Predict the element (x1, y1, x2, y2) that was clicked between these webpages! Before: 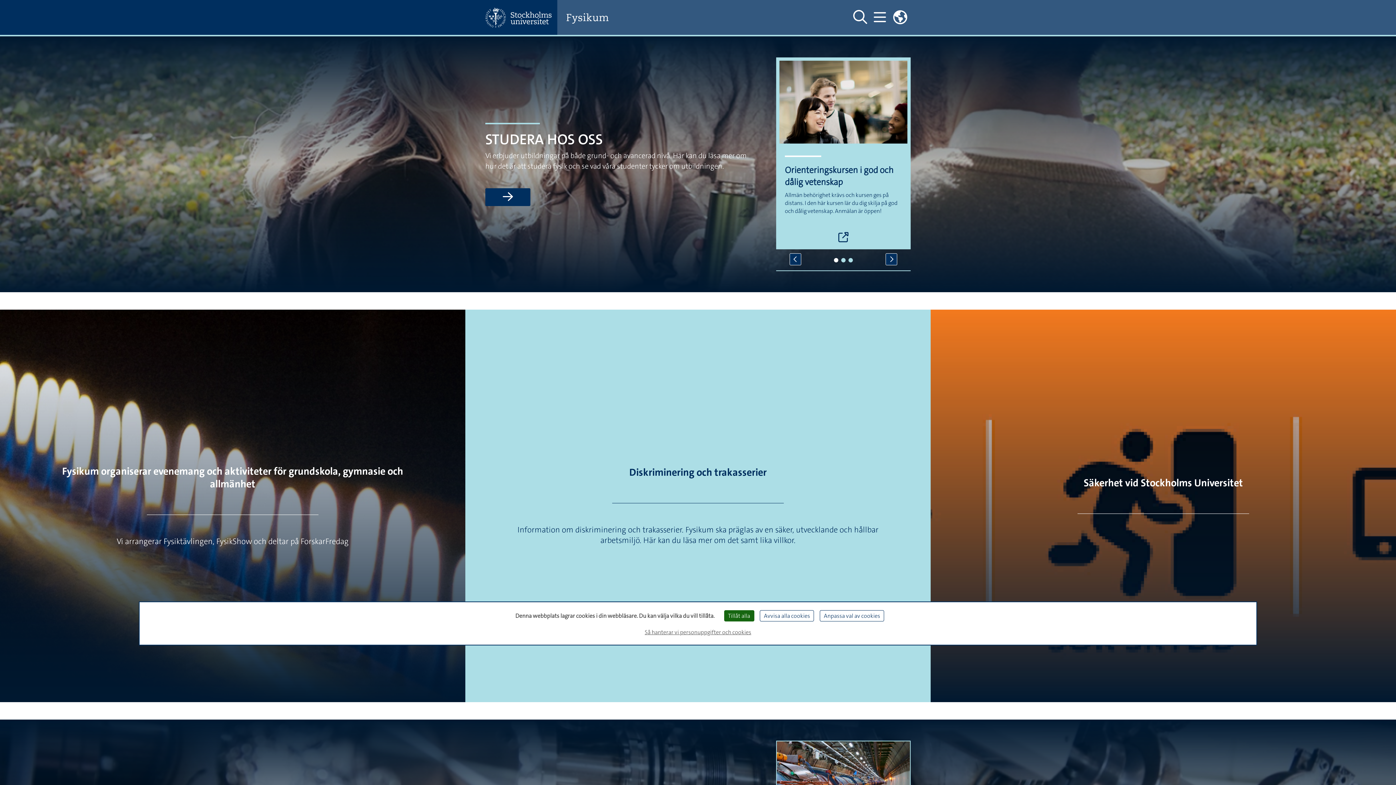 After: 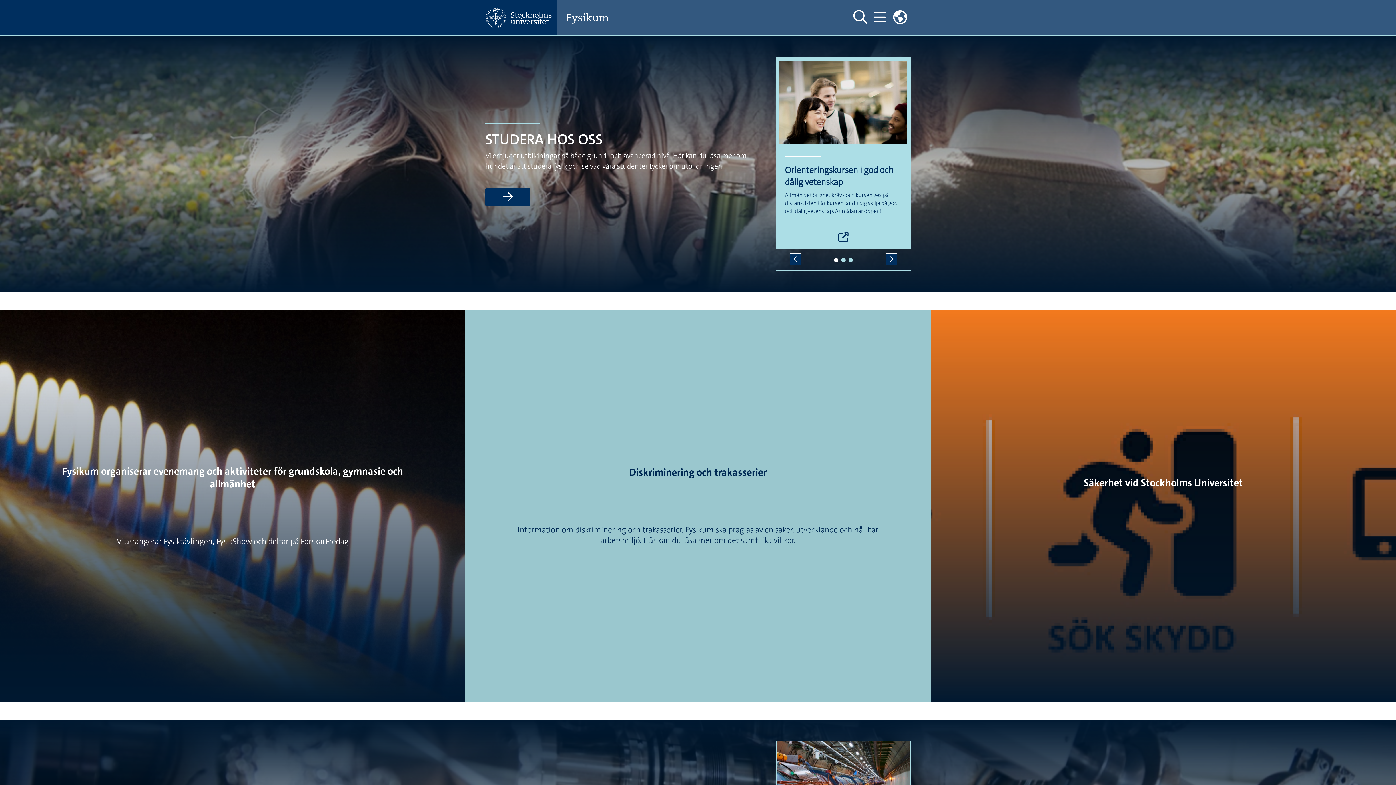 Action: label: Avvisa alla cookies bbox: (760, 610, 814, 621)